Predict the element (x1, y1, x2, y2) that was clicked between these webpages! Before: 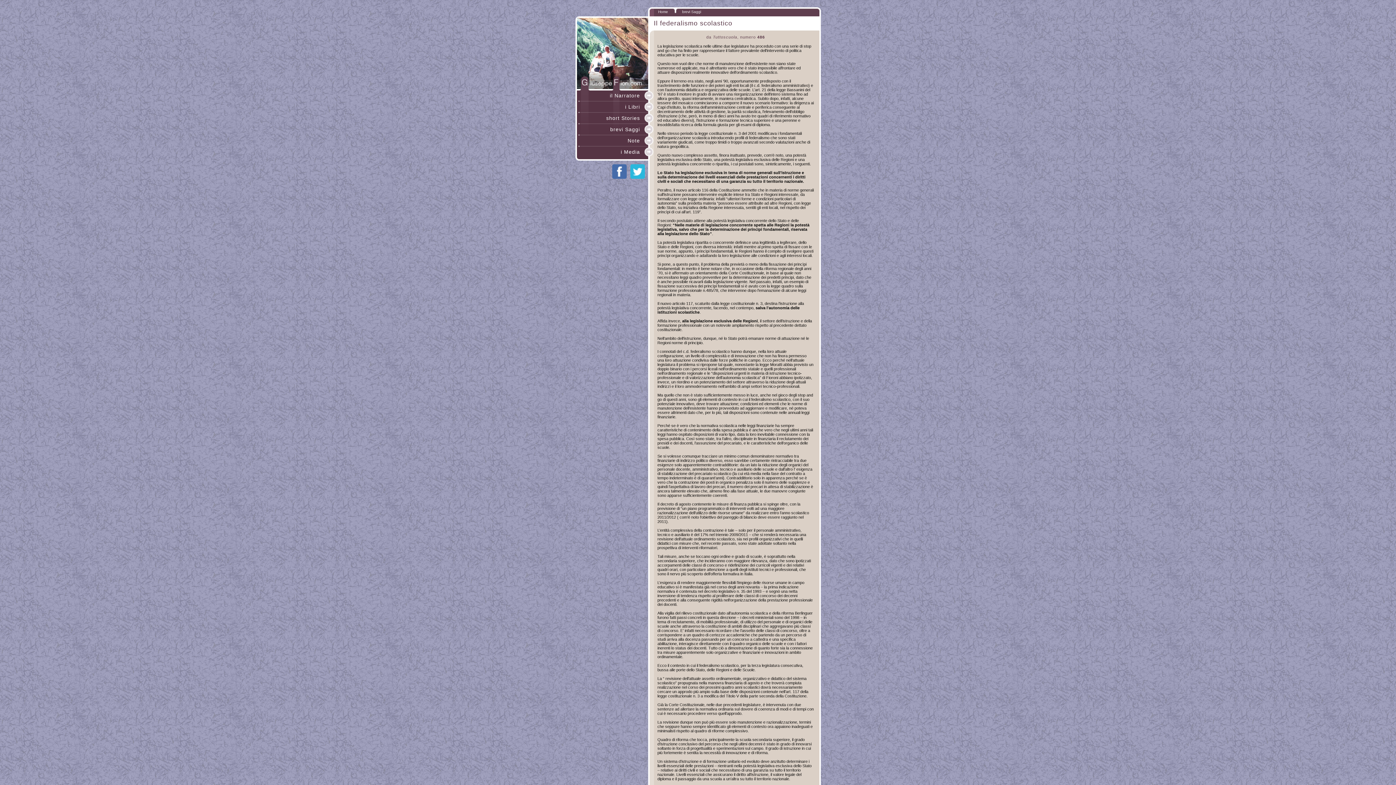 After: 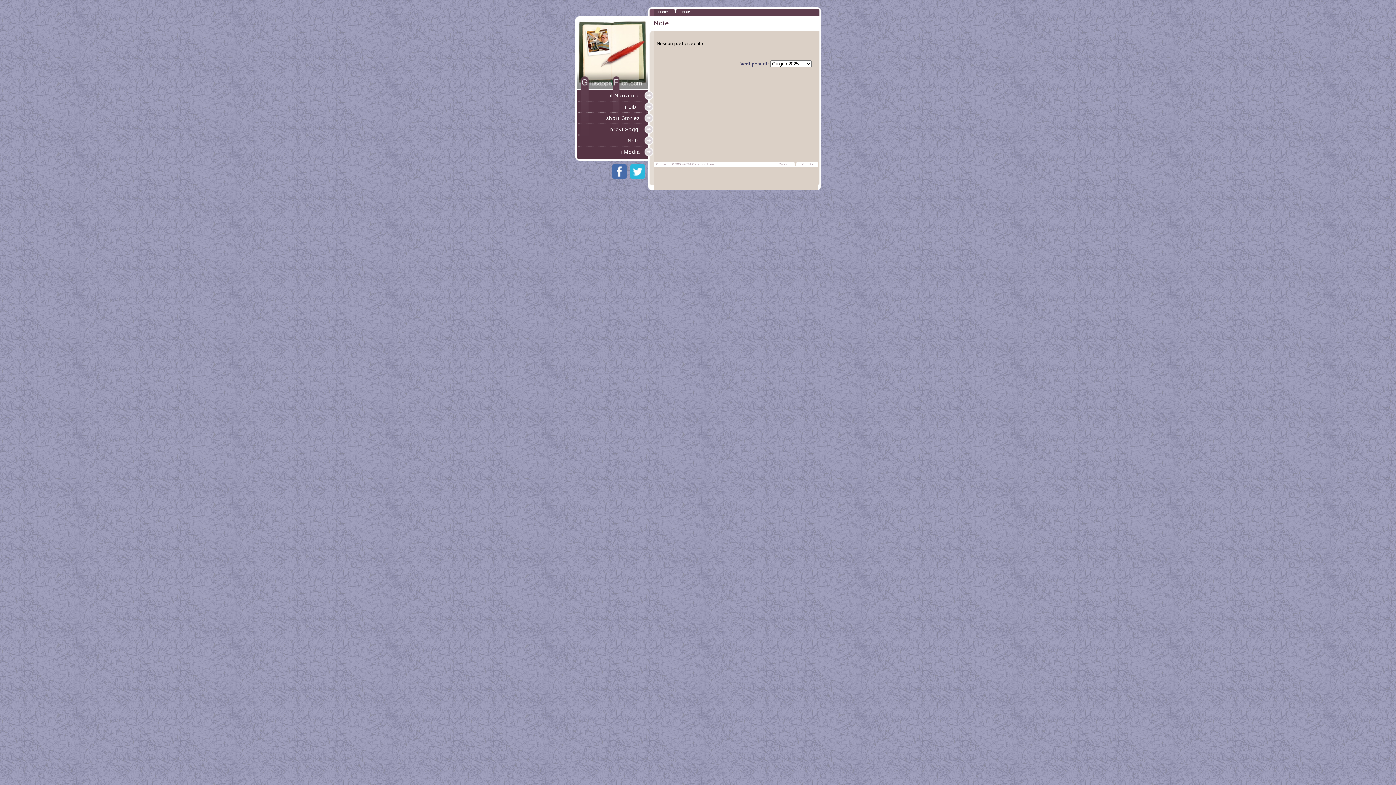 Action: label: Note bbox: (627, 137, 643, 143)